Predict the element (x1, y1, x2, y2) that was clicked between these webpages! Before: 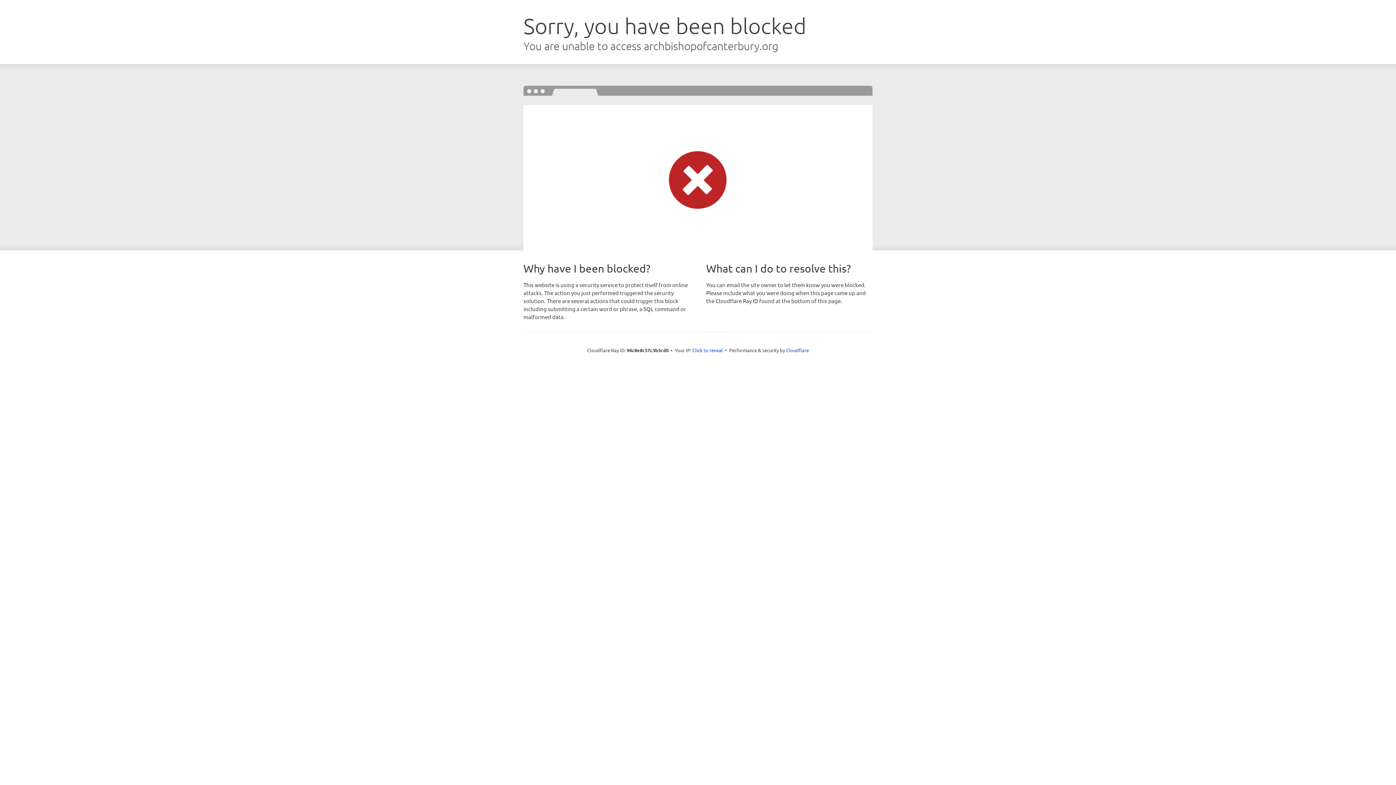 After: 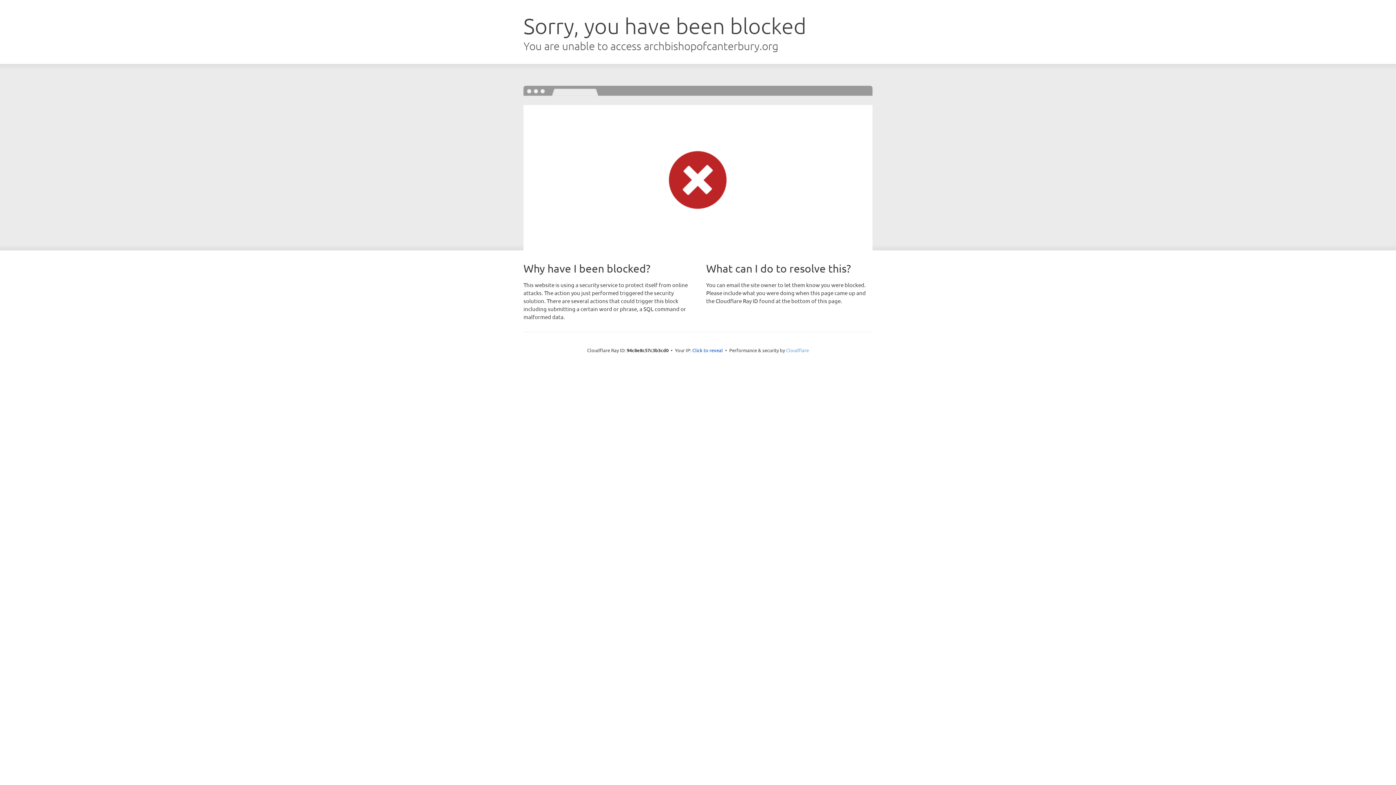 Action: bbox: (786, 347, 809, 353) label: Cloudflare